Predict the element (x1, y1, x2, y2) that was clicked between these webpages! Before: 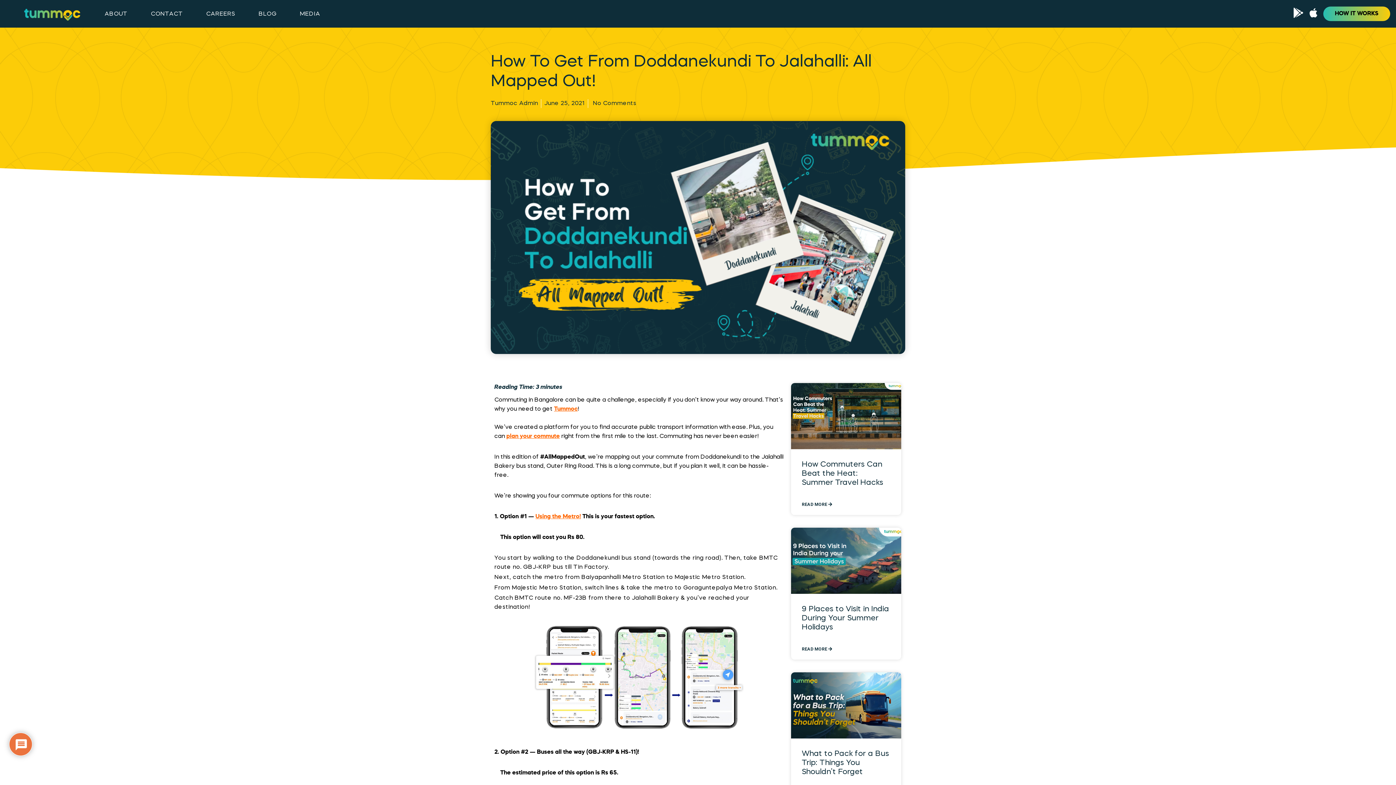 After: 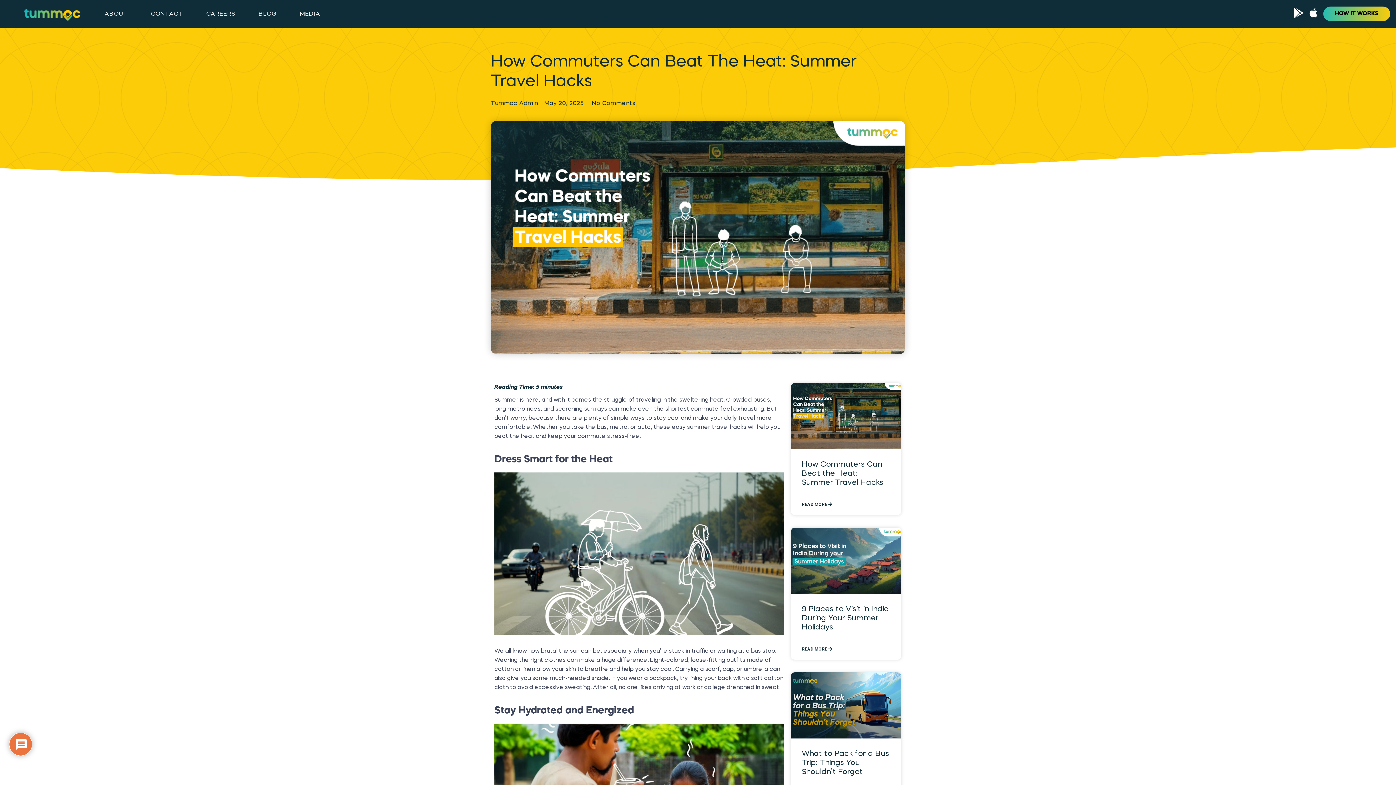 Action: bbox: (802, 501, 832, 508) label: READ MORE 